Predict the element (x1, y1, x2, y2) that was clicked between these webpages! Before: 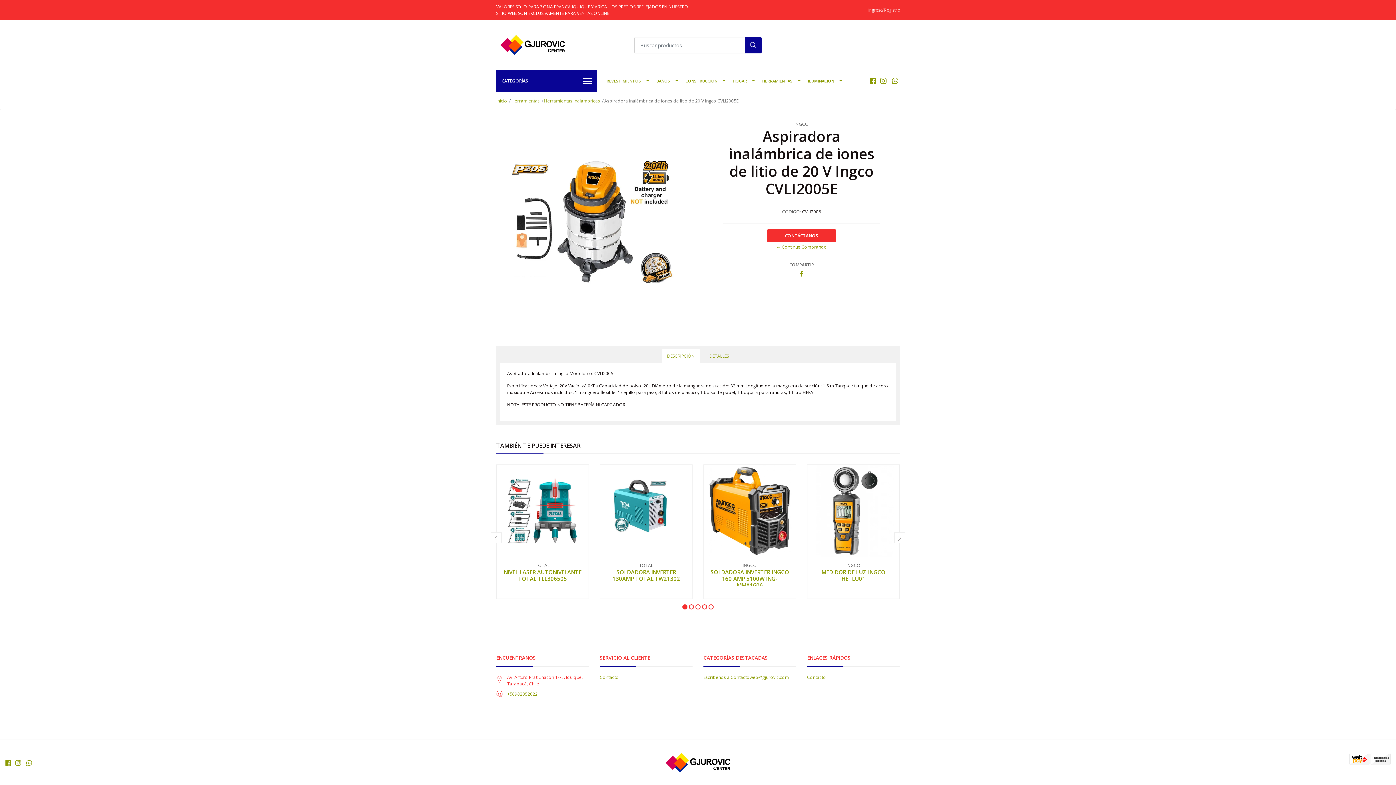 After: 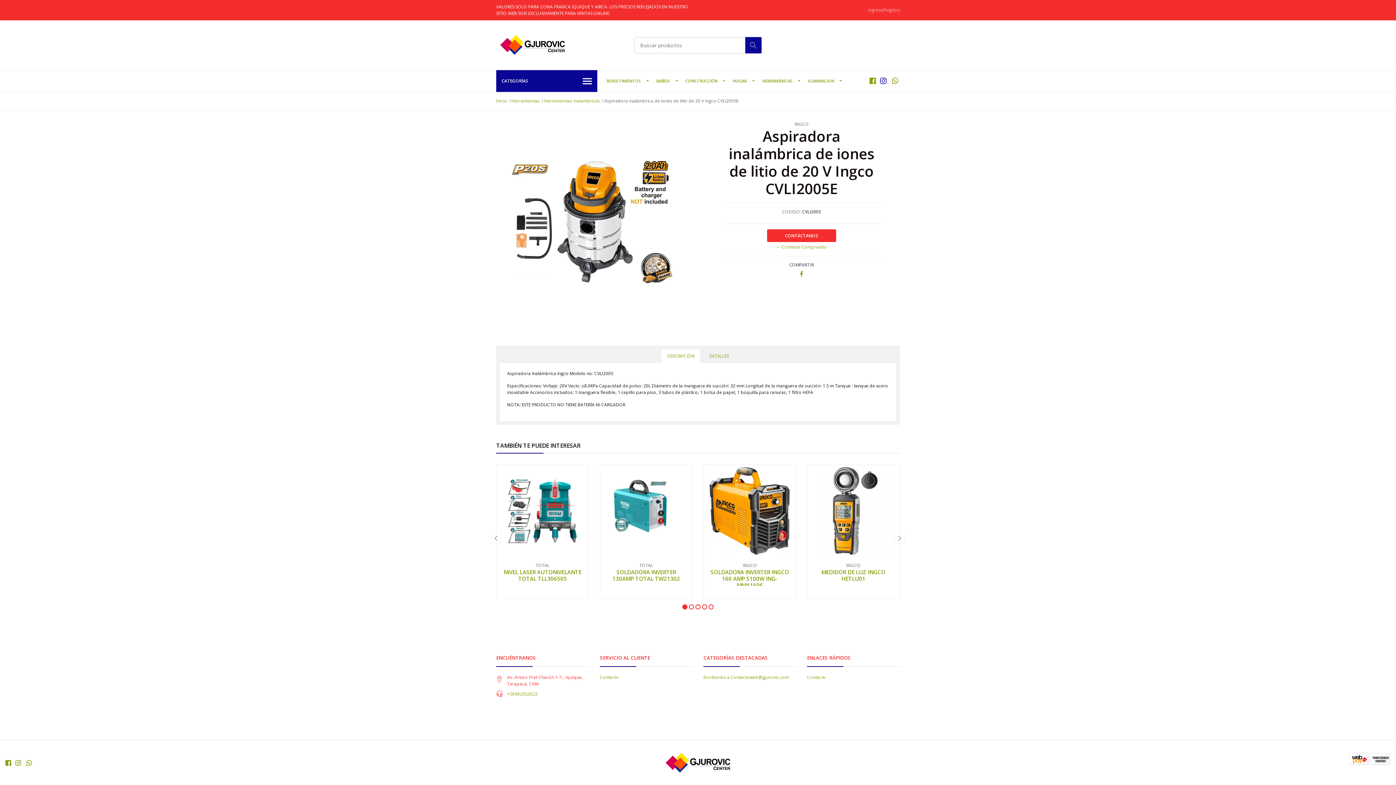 Action: bbox: (880, 76, 886, 85)